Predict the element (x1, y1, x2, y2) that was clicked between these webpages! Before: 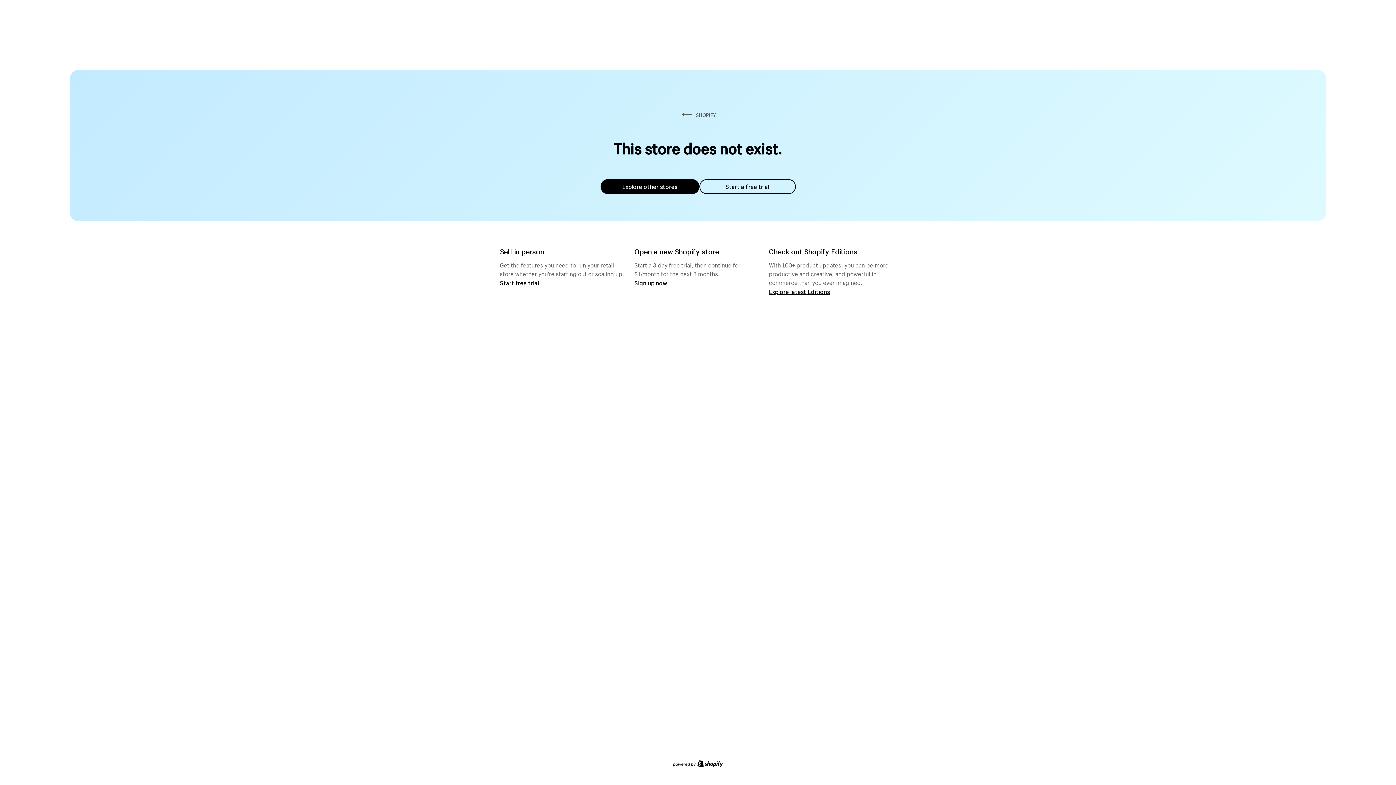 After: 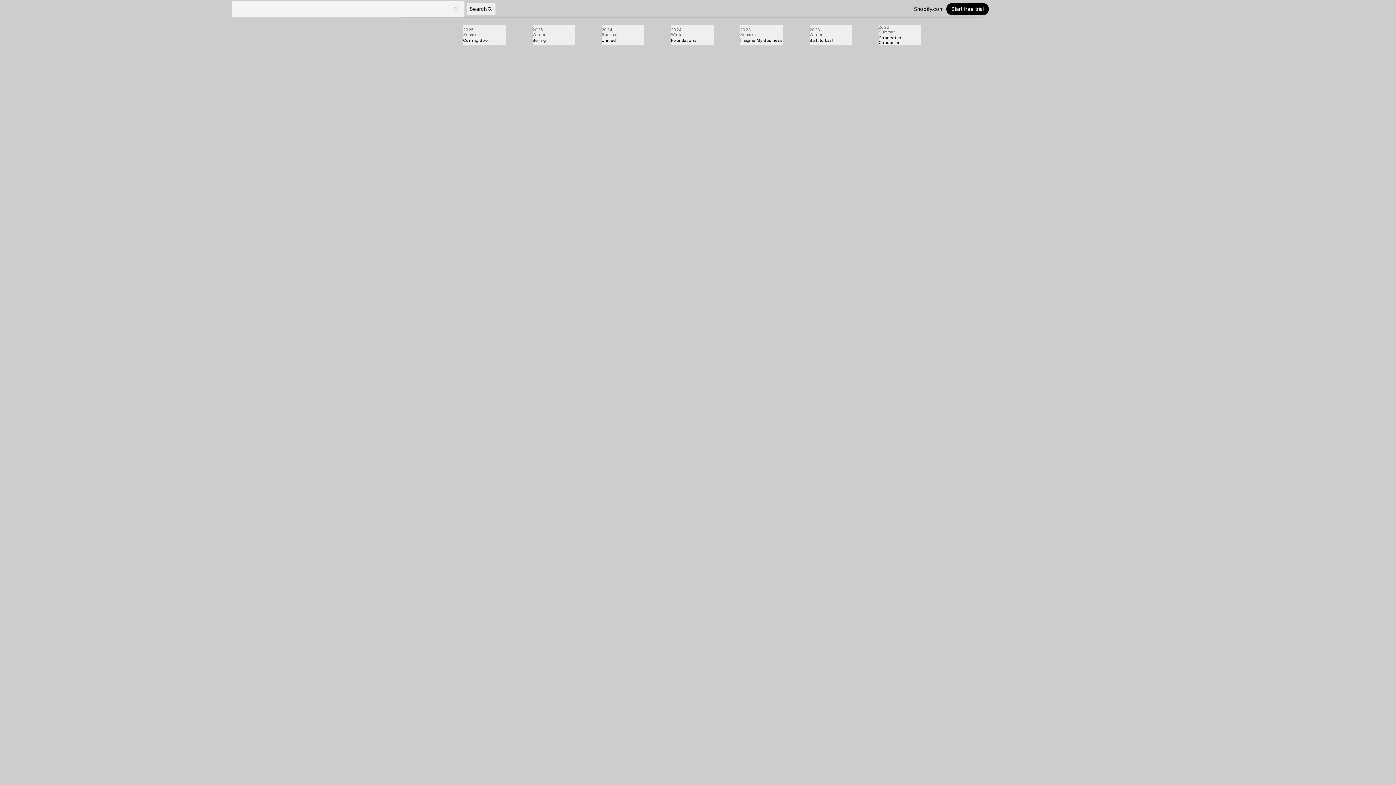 Action: bbox: (769, 287, 830, 295) label: Explore latest Editions